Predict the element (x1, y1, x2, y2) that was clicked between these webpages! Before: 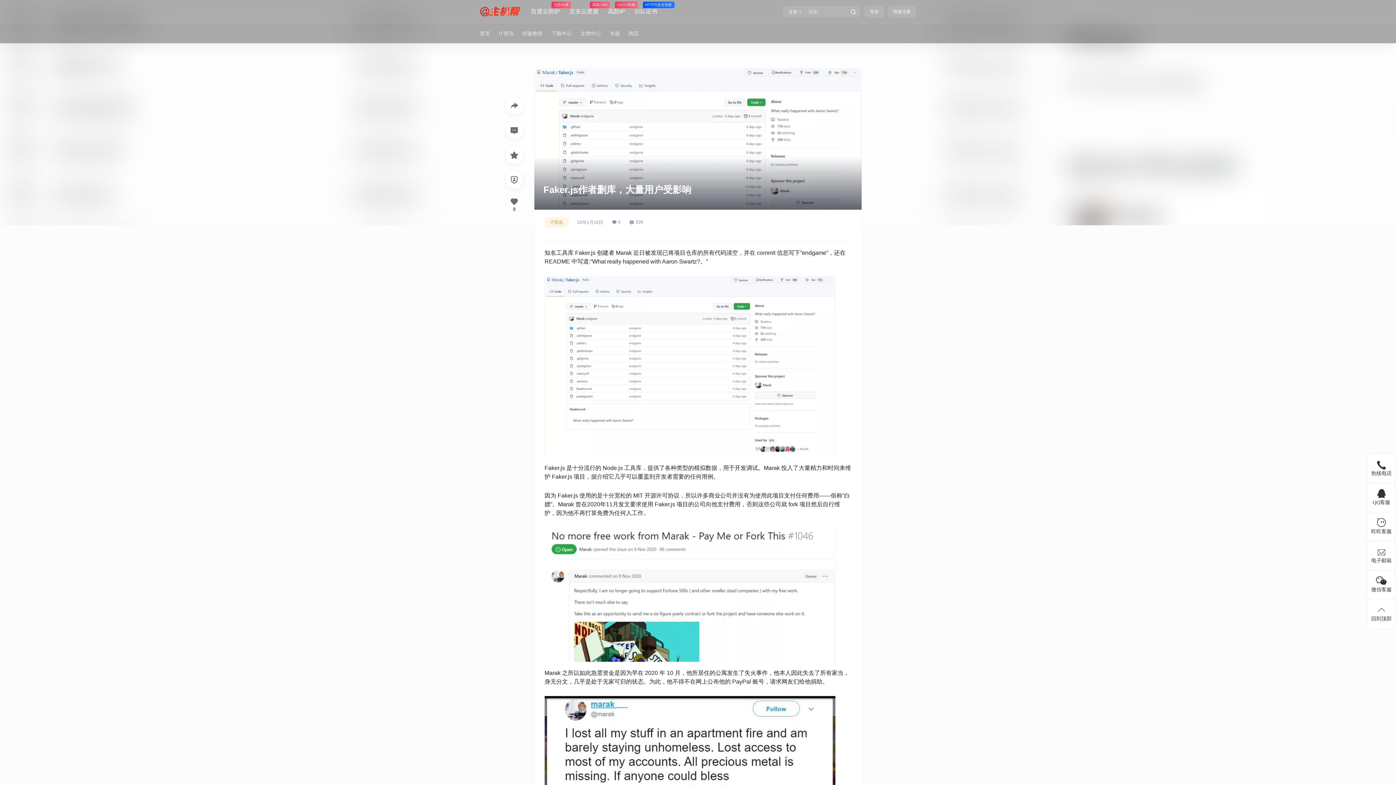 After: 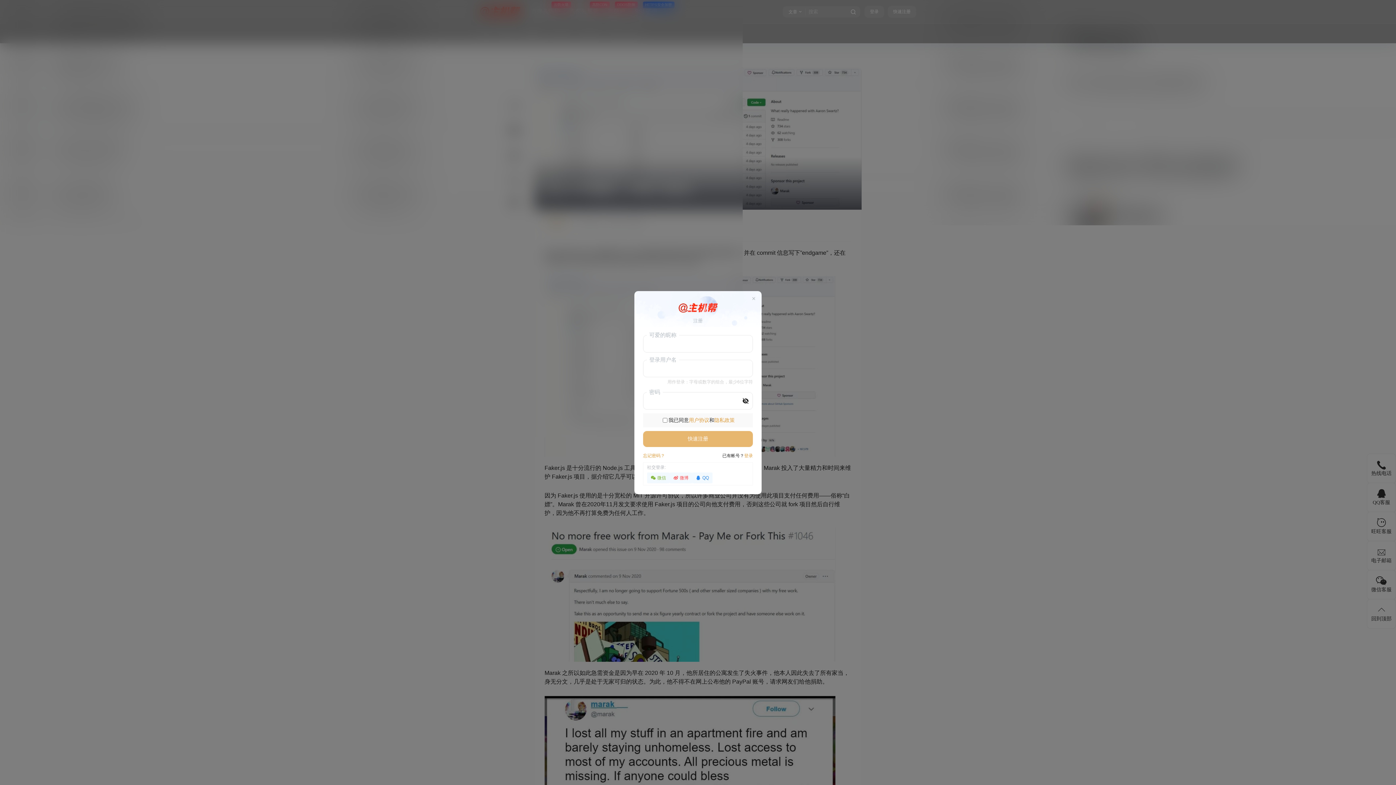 Action: label: 快速注册 bbox: (888, 5, 916, 17)